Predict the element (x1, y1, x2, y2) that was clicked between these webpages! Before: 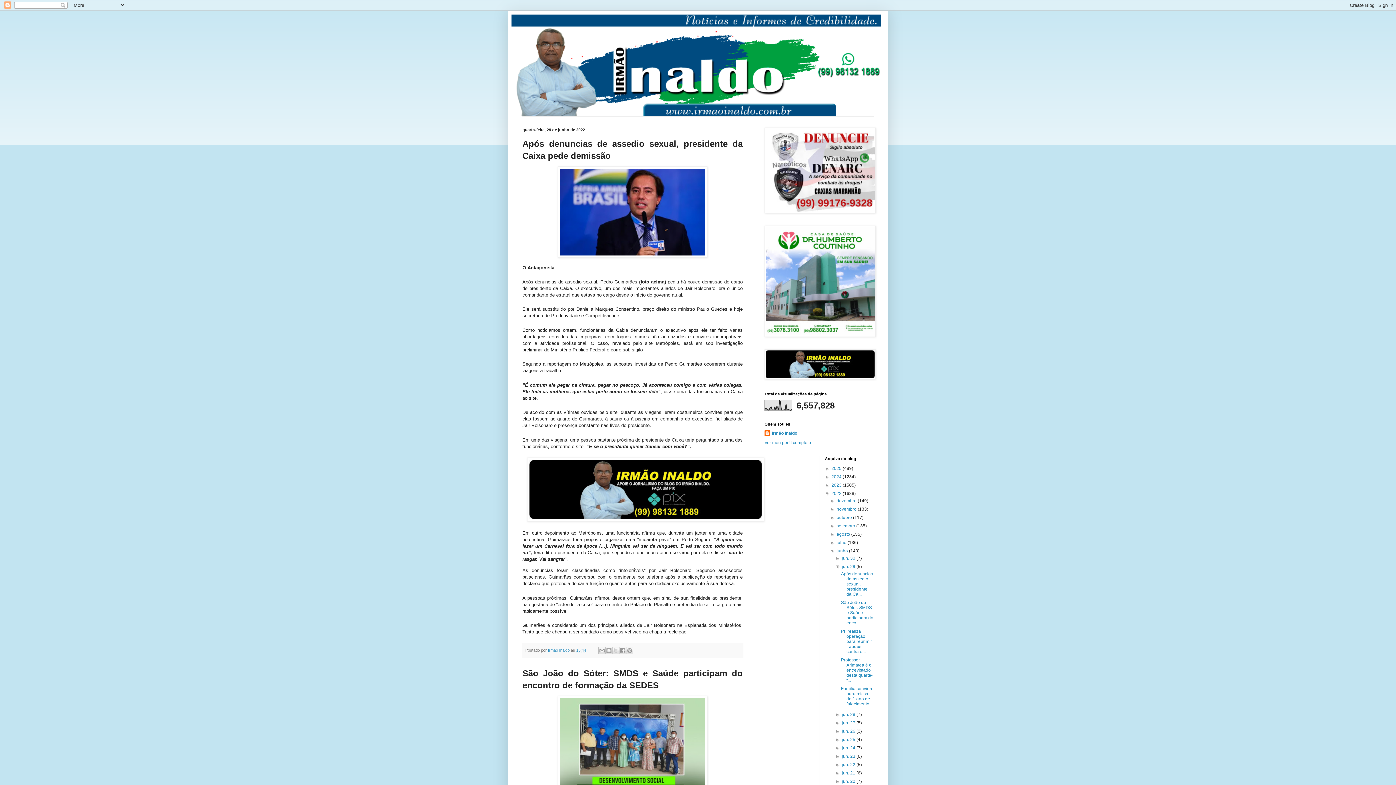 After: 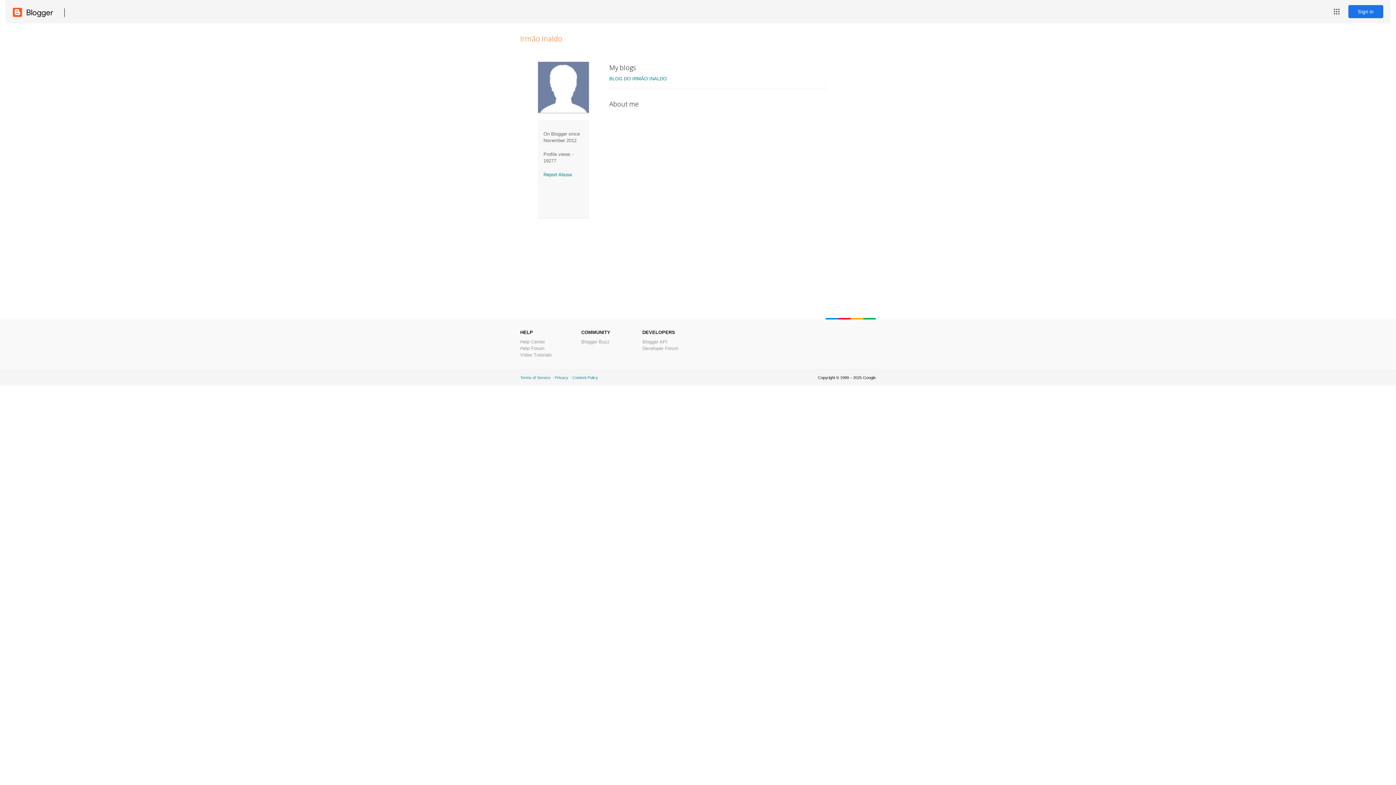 Action: label: Irmão Inaldo  bbox: (548, 648, 570, 652)